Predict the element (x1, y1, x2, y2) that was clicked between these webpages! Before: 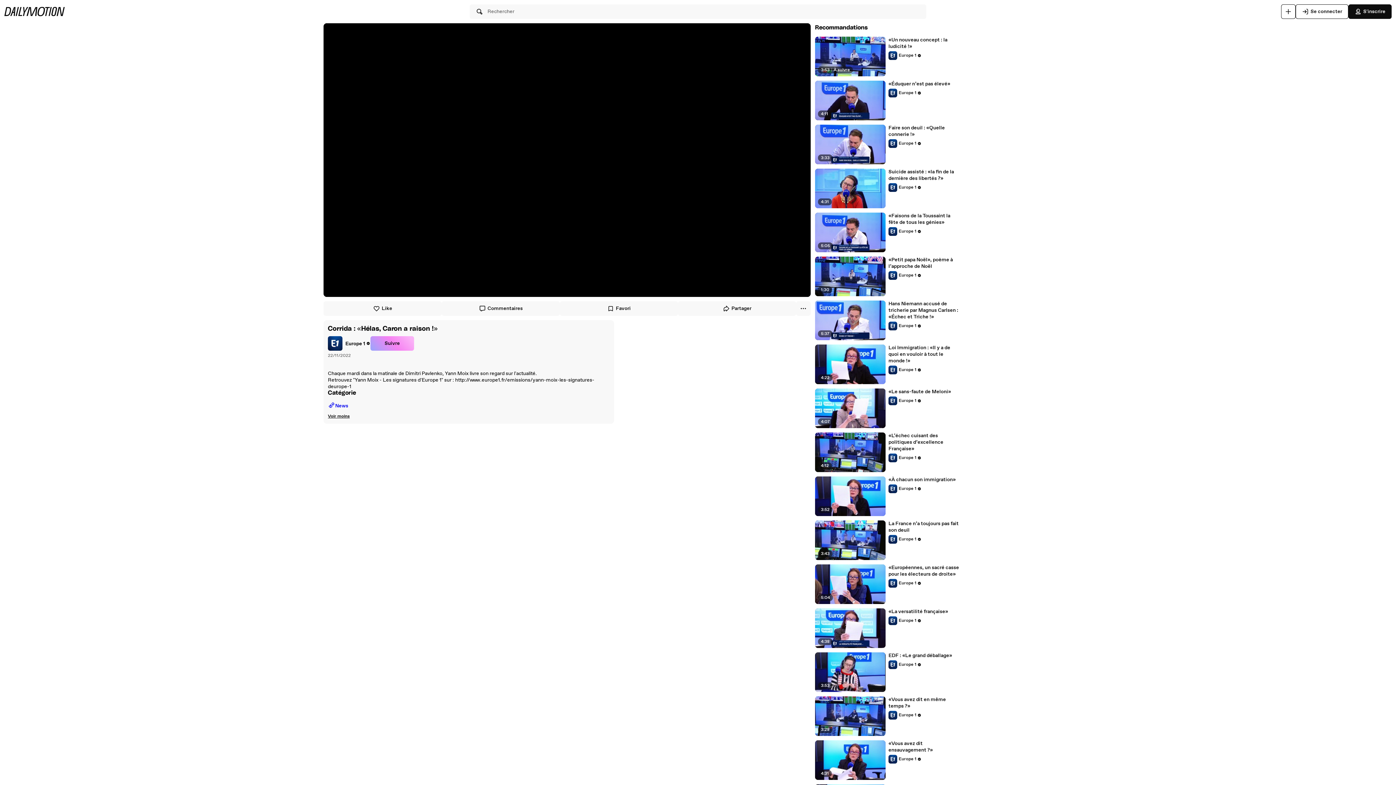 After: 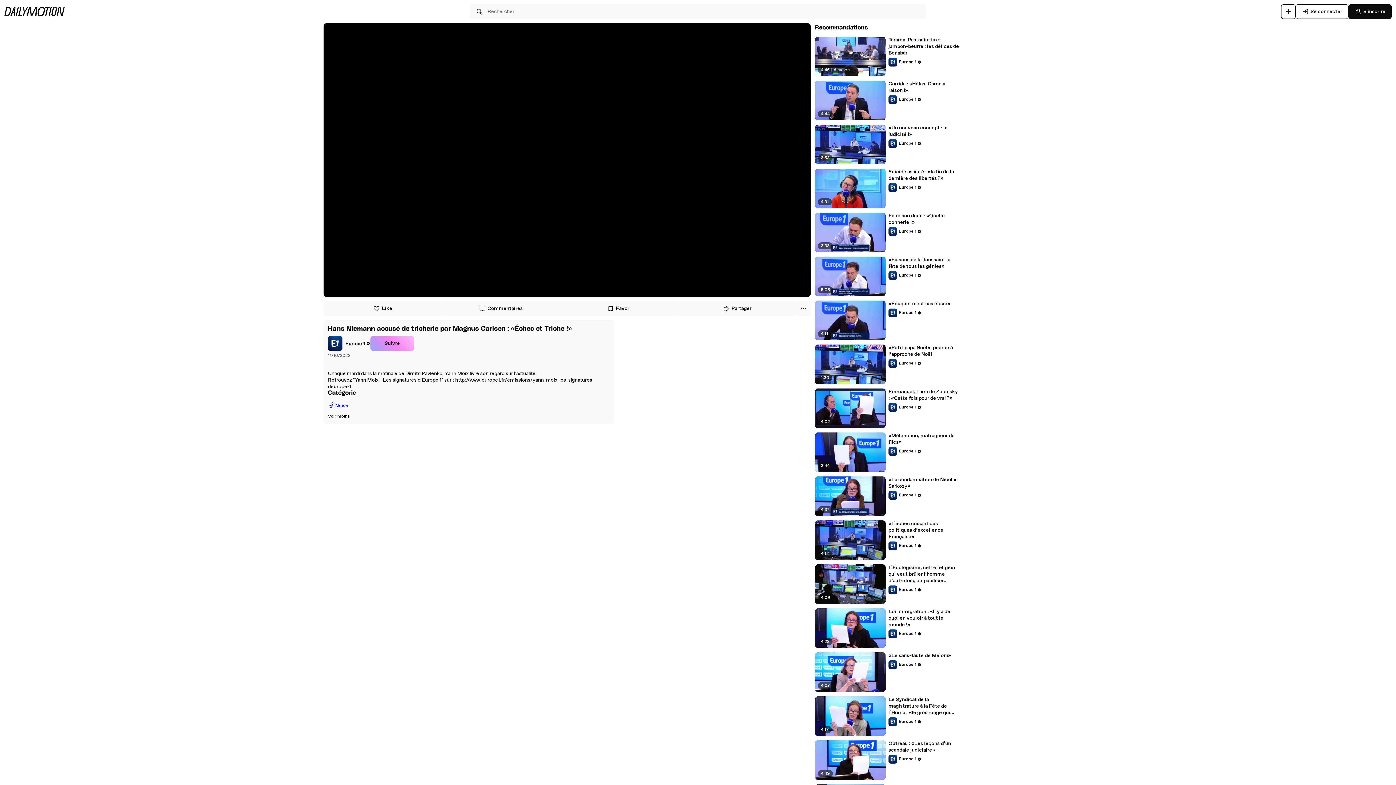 Action: bbox: (888, 300, 959, 320) label: Hans Niemann accusé de tricherie par Magnus Carlsen : «Échec et Triche !»